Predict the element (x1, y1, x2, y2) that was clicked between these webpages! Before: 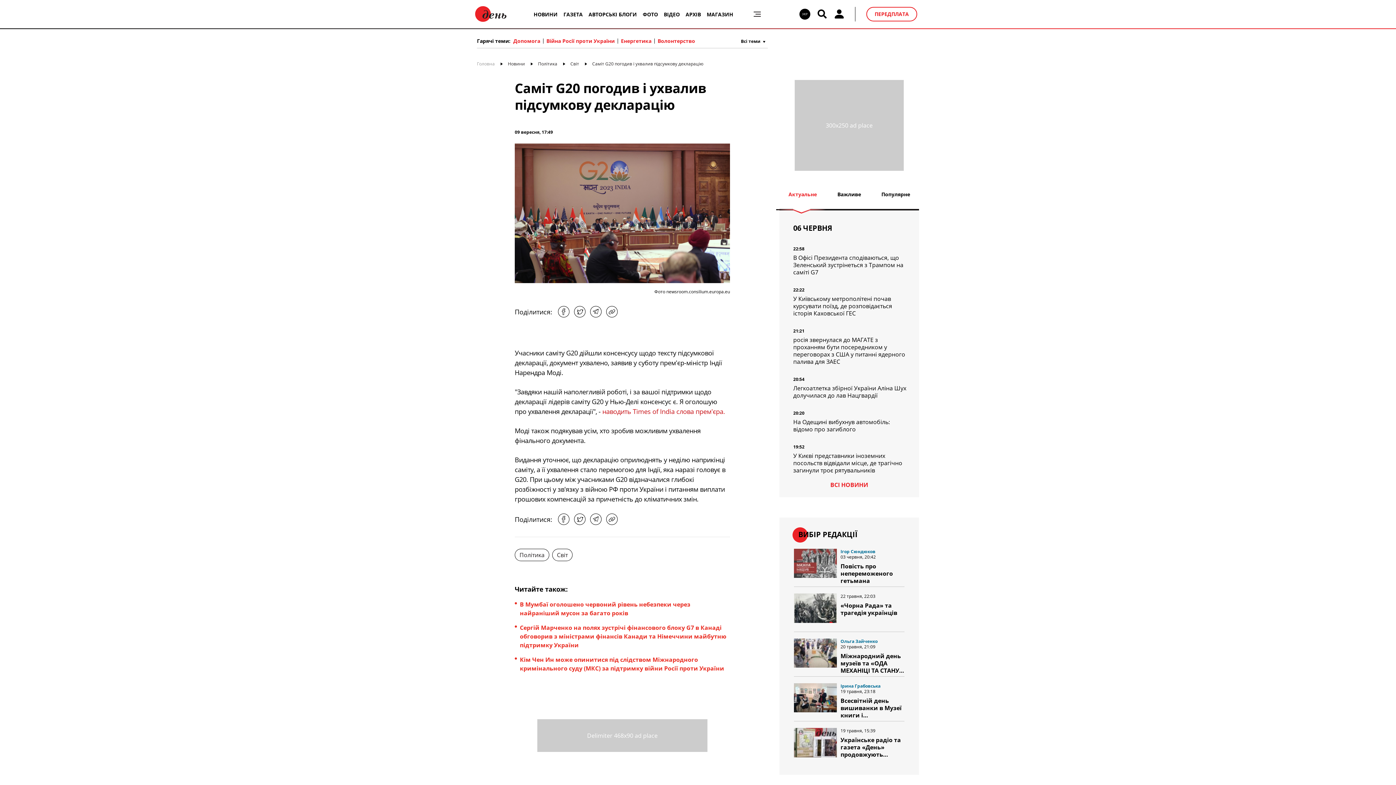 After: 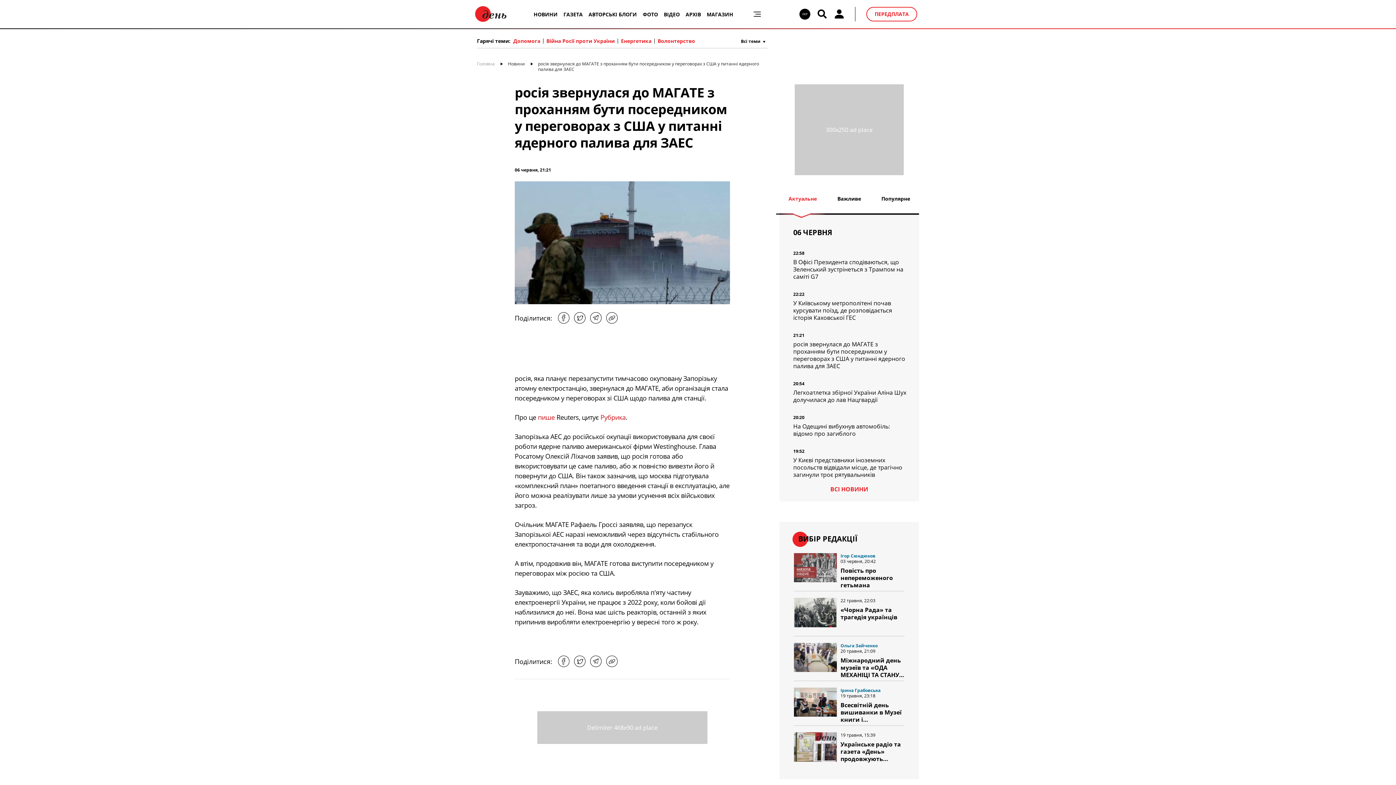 Action: bbox: (793, 336, 905, 365) label: росія звернулася до МАГАТЕ з проханням бути посередником у переговорах з США у питанні ядерного палива для ЗАЕС